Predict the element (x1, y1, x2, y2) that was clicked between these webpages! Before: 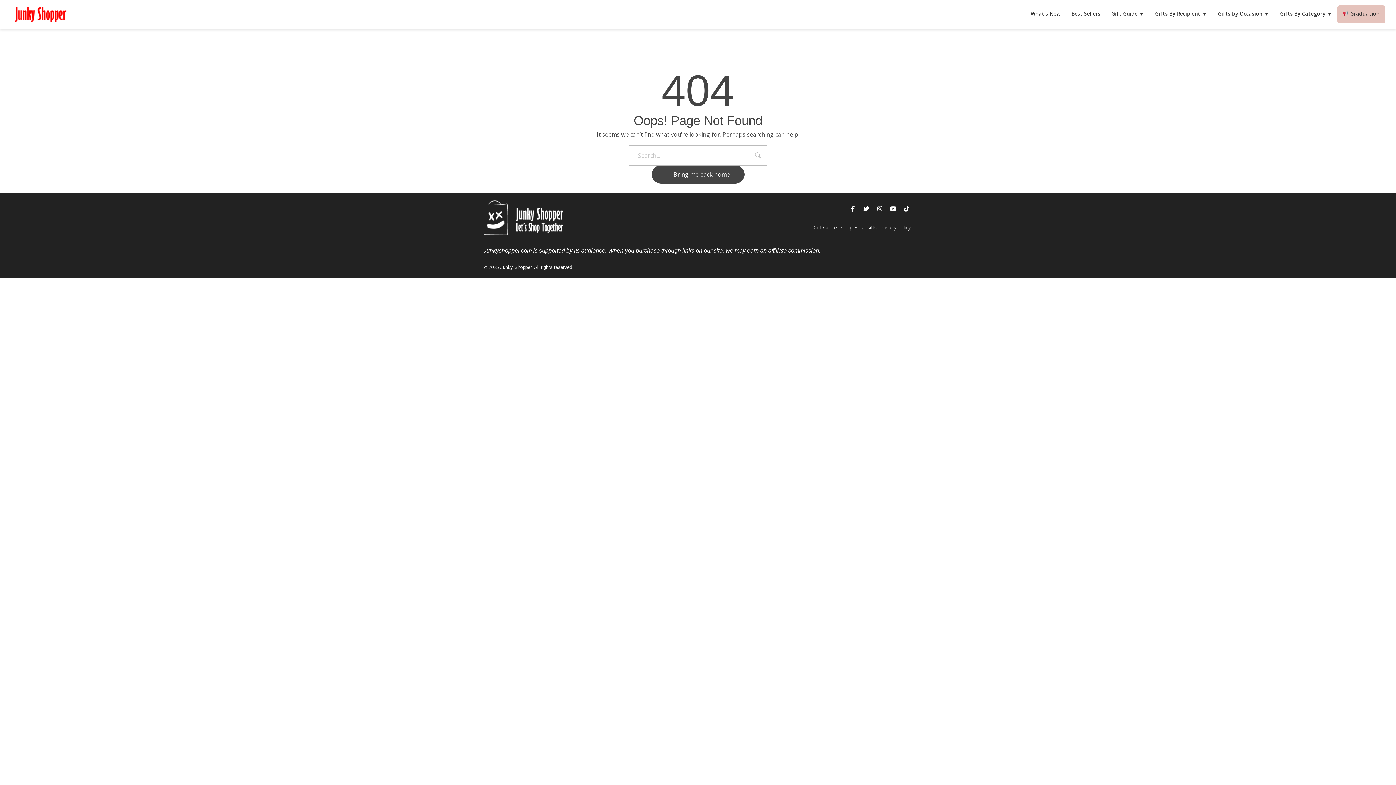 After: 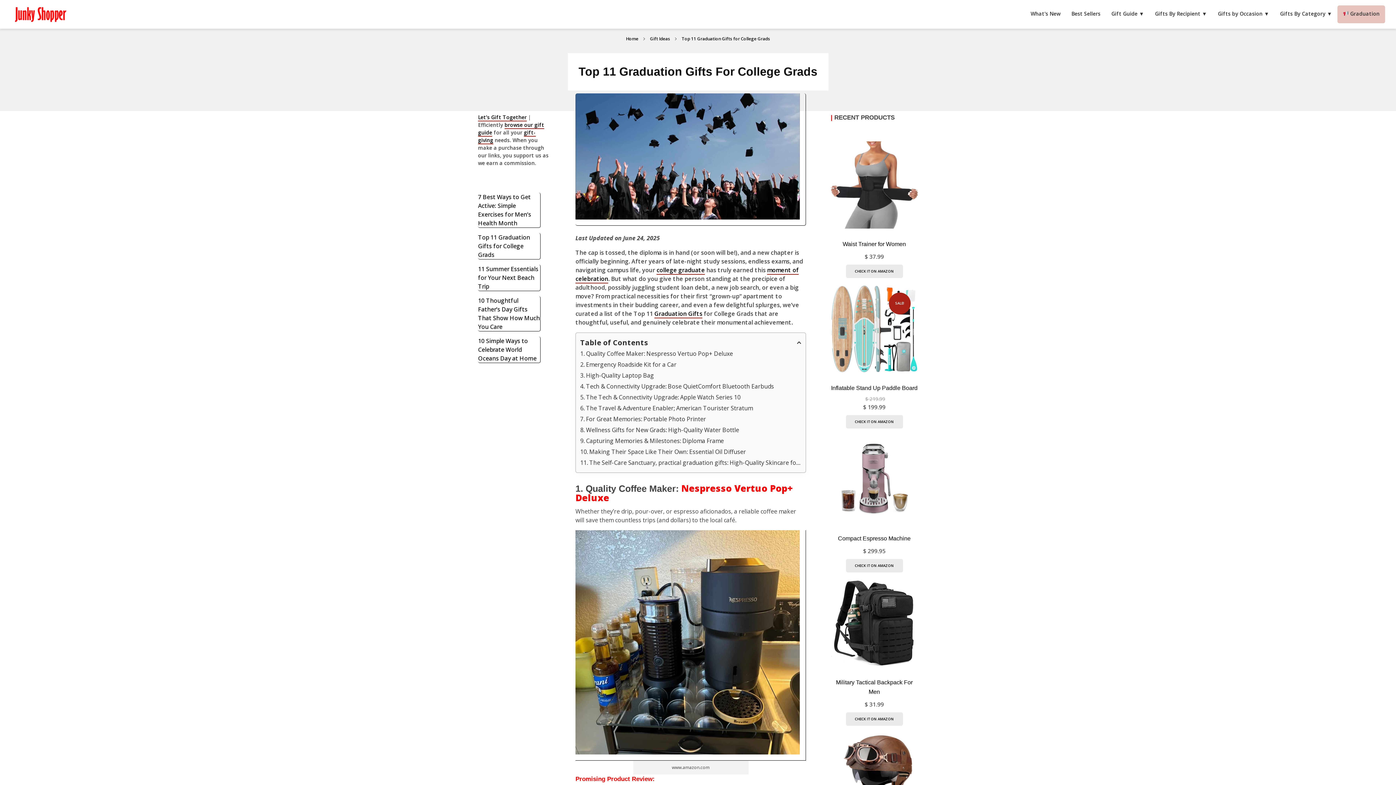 Action: label:  Graduation bbox: (1343, 10, 1380, 17)